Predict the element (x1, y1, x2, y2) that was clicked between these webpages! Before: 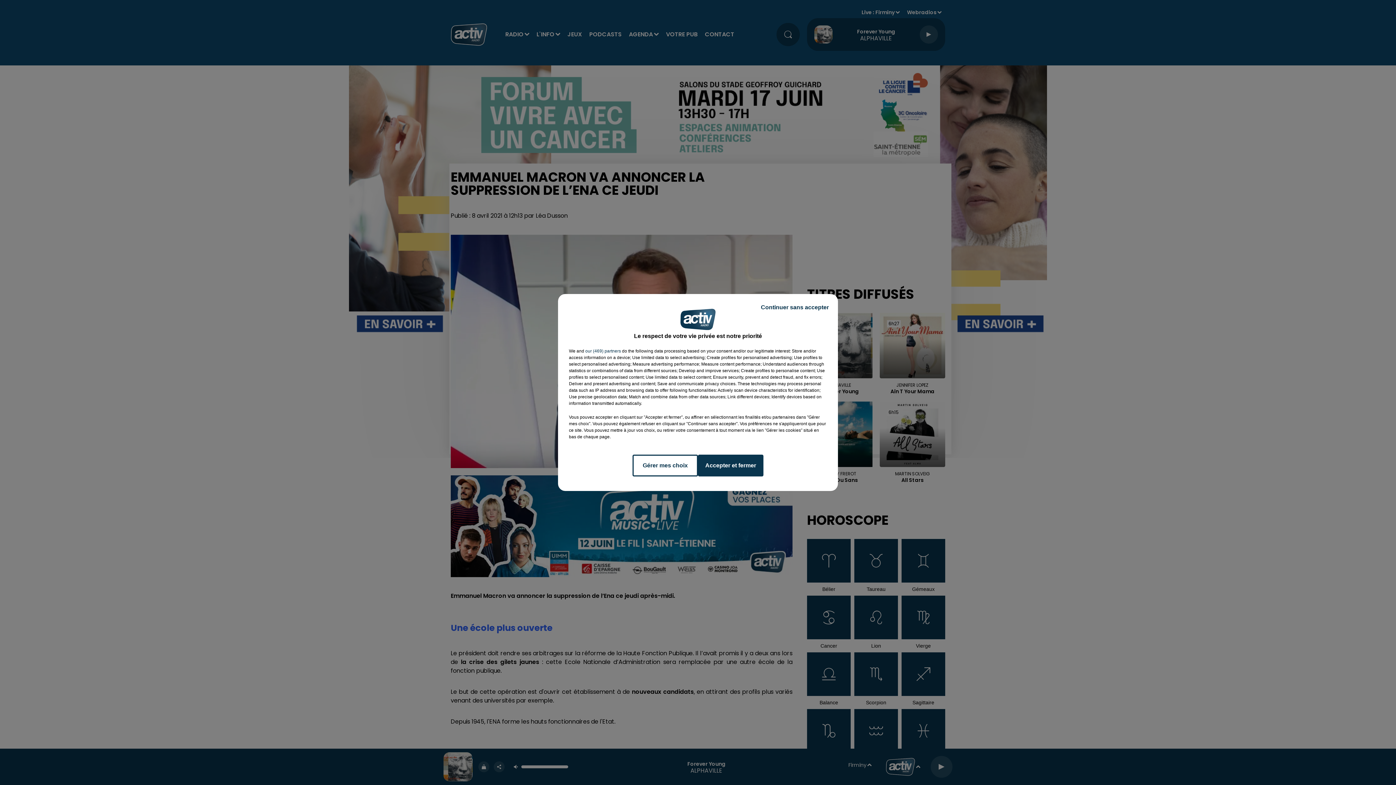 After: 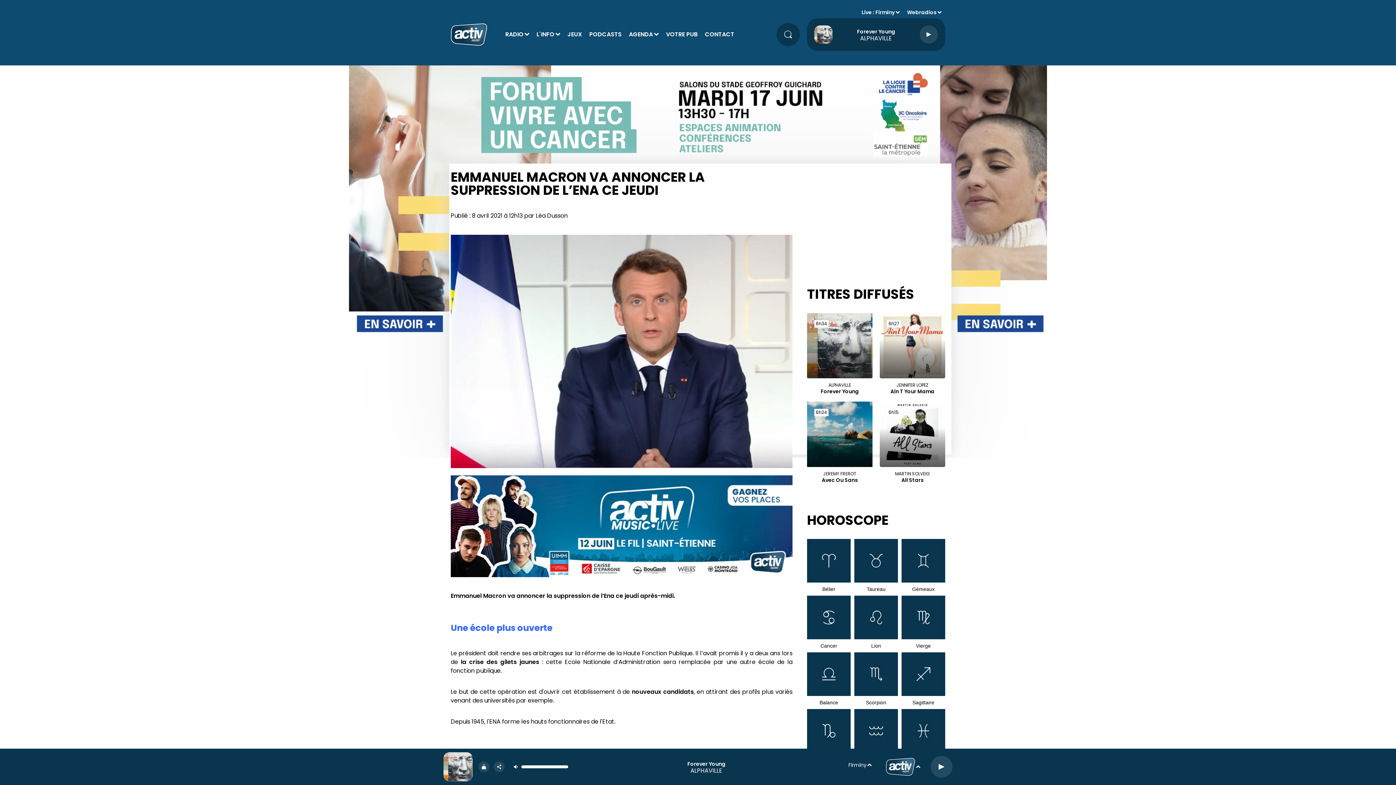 Action: bbox: (755, 297, 834, 317) label: Continuer sans accepter